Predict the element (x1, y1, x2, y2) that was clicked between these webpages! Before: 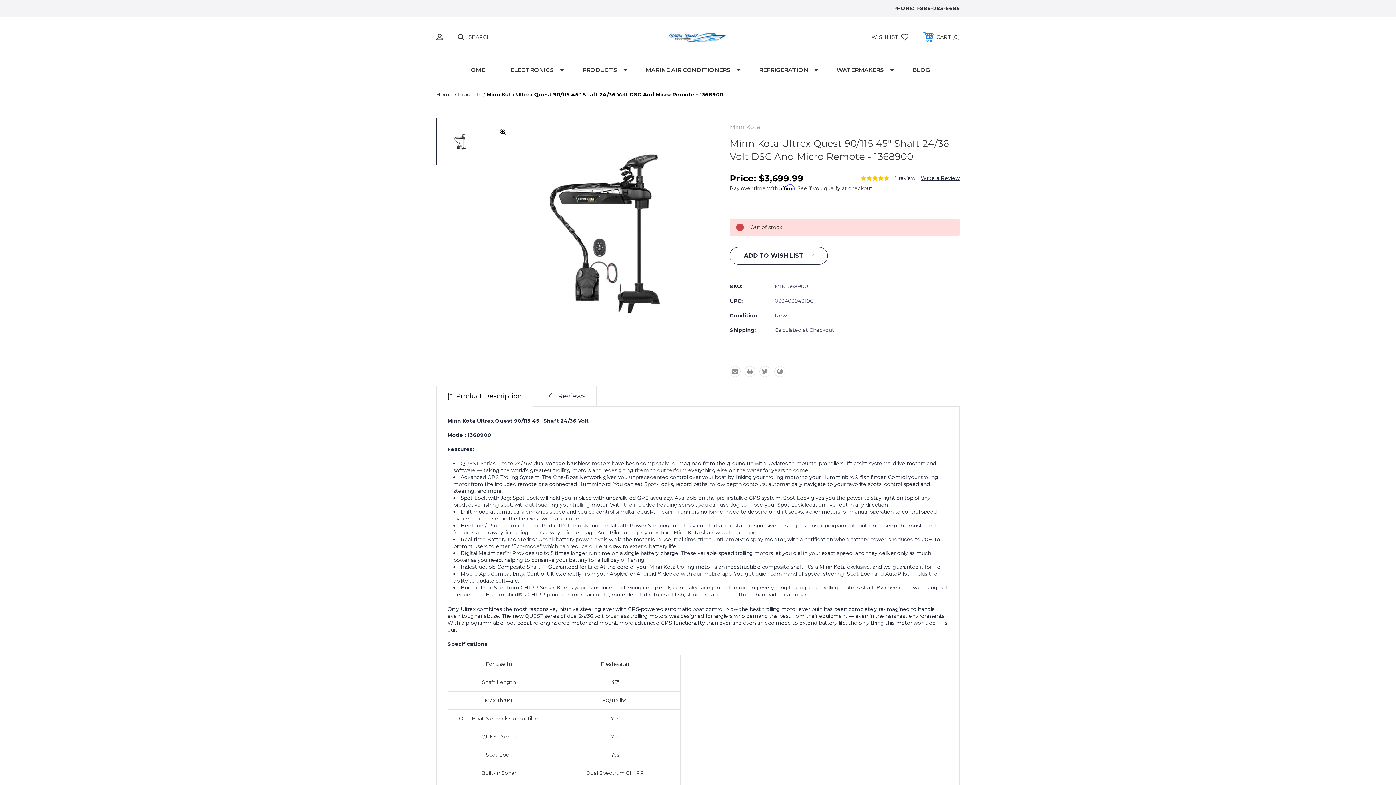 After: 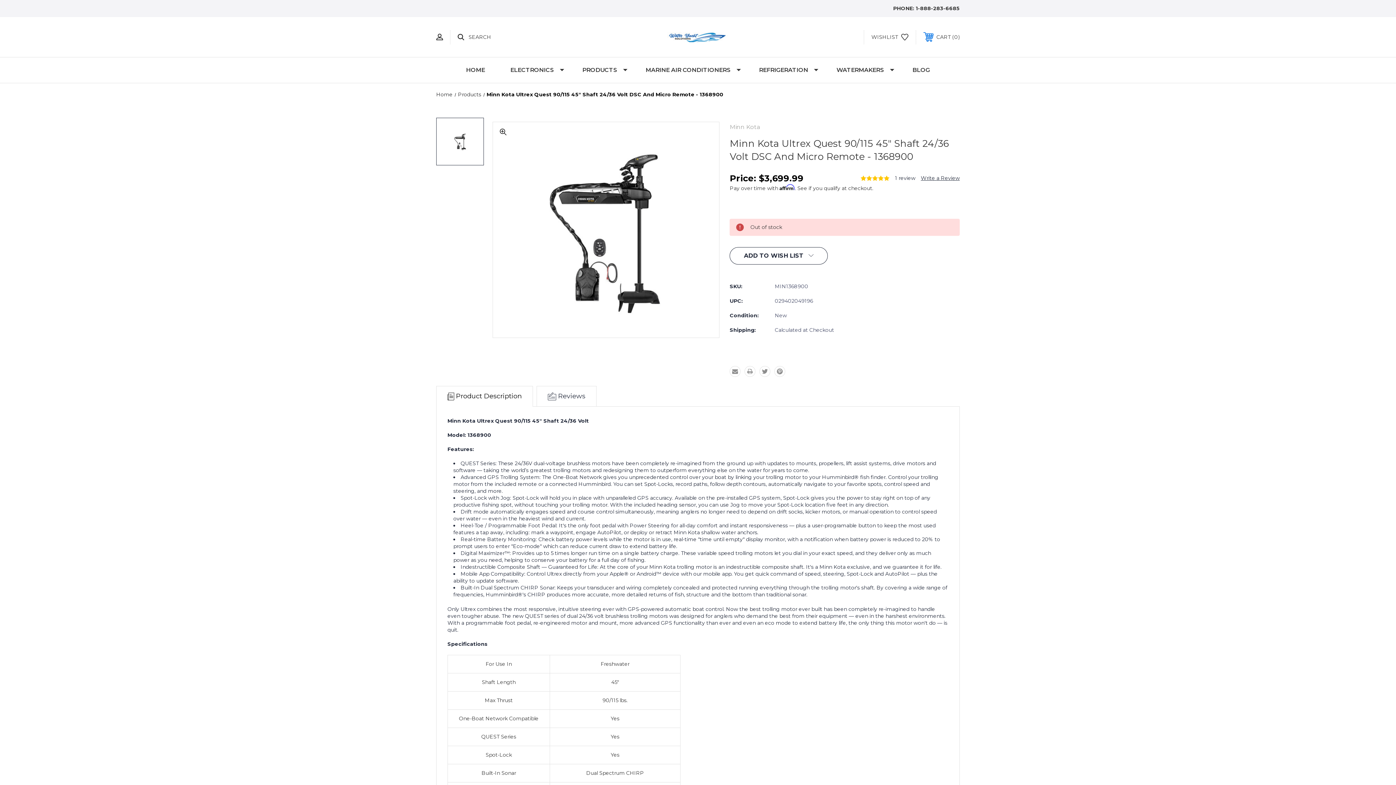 Action: label:  Product Description bbox: (436, 386, 532, 406)